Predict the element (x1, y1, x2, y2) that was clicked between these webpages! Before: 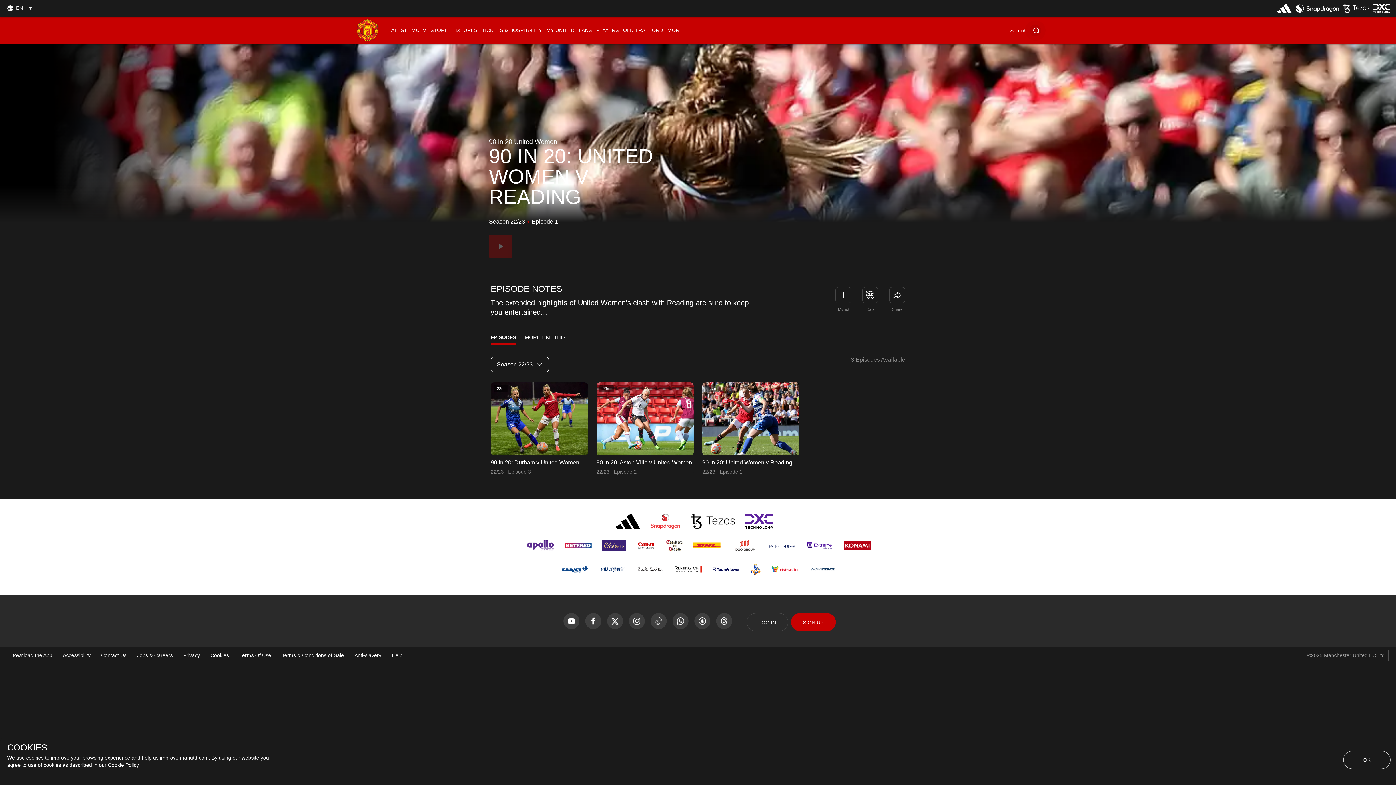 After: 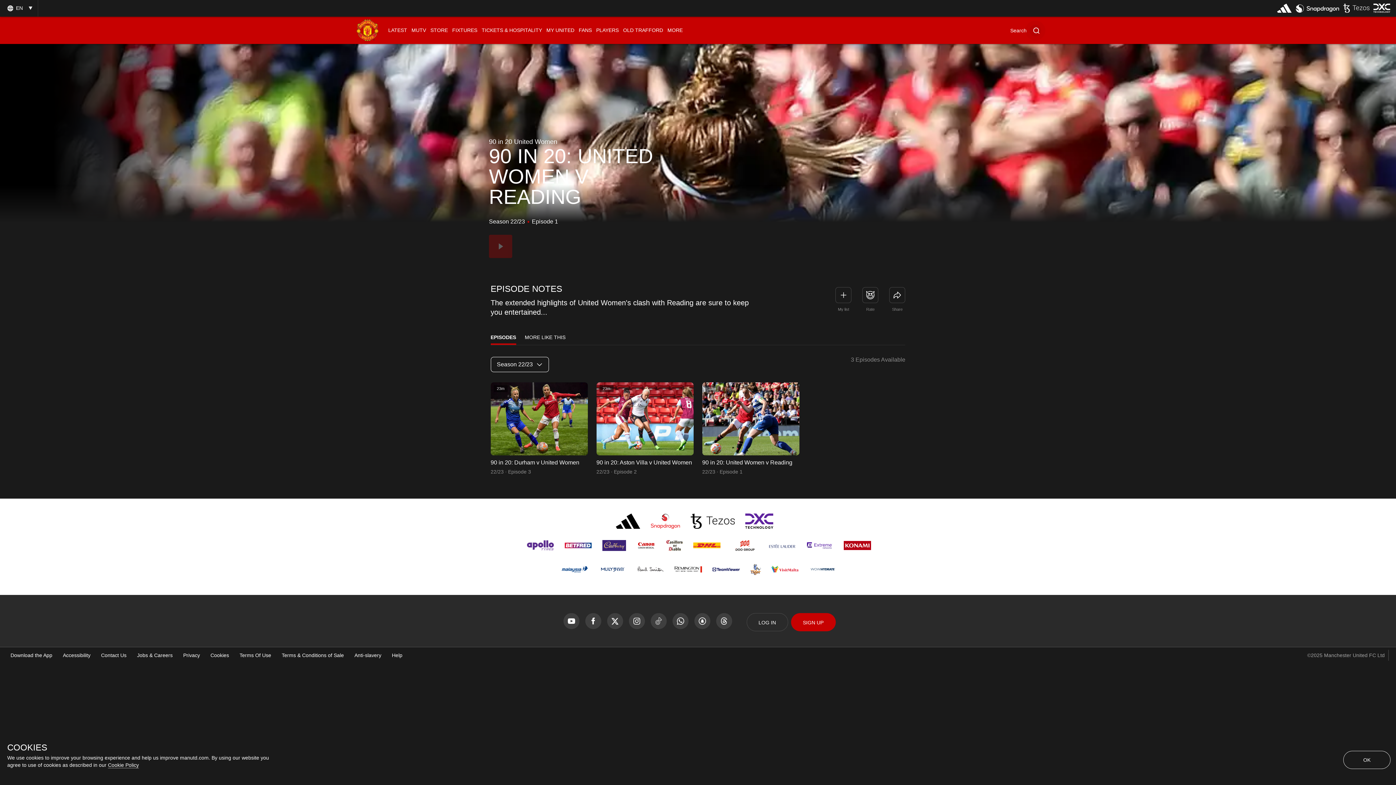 Action: label: External website bbox: (712, 359, 740, 372)